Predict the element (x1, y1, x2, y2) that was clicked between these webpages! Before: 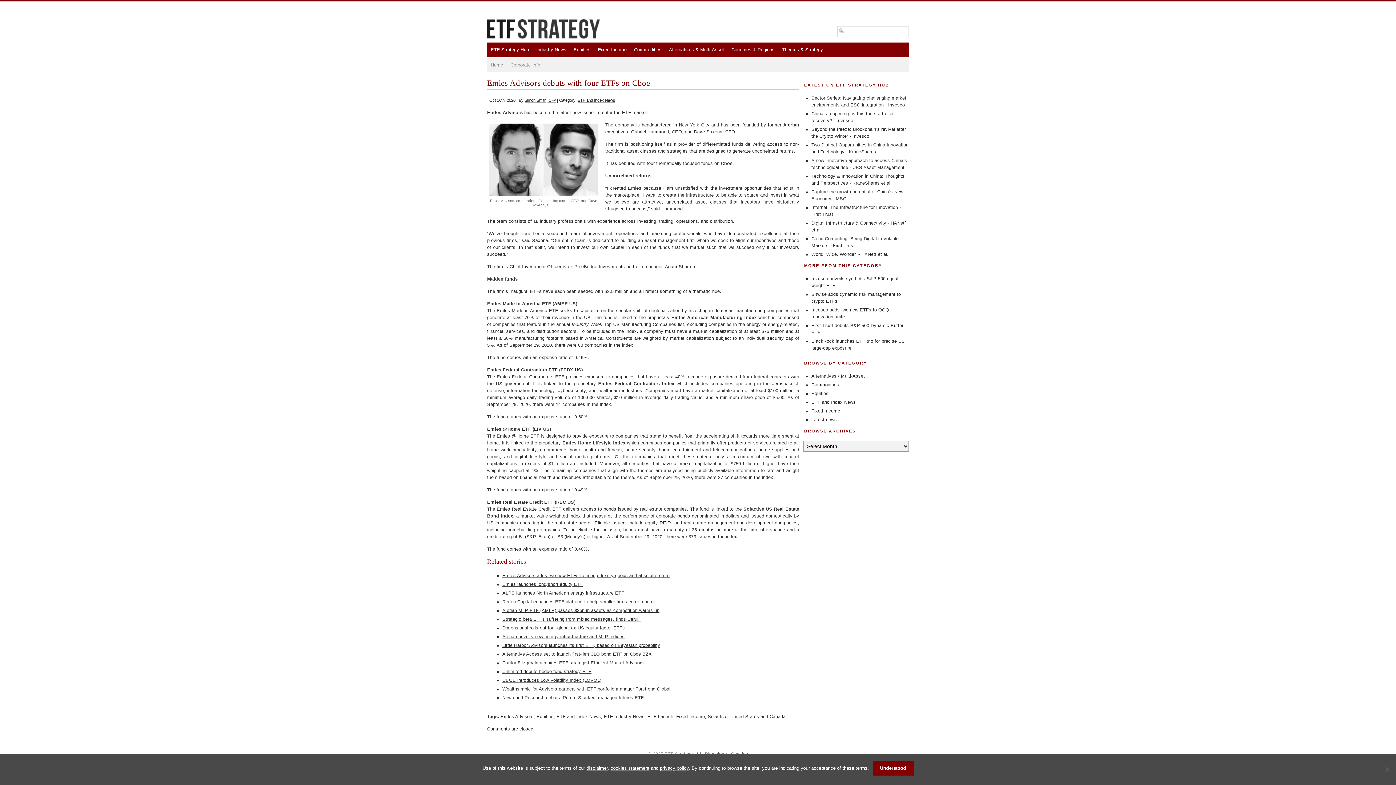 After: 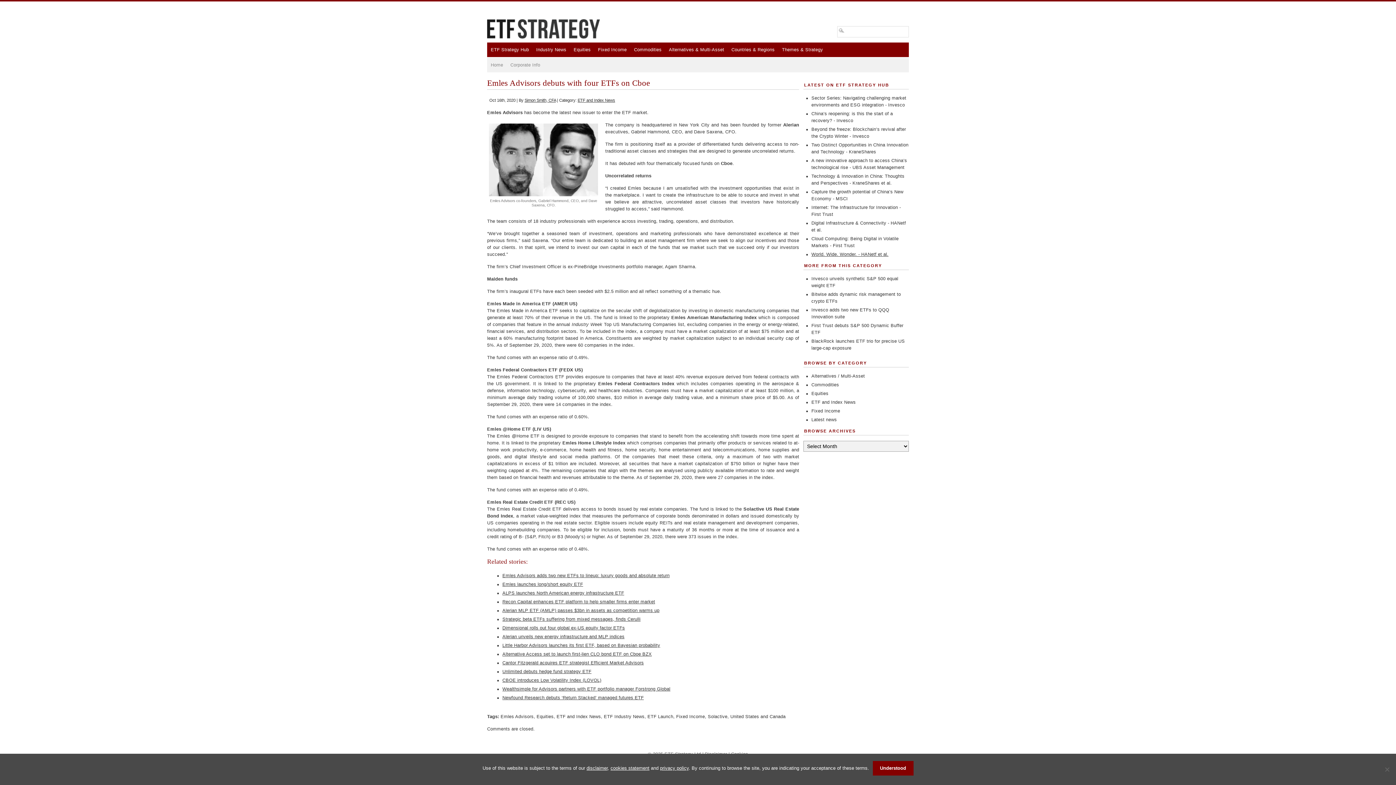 Action: bbox: (811, 252, 888, 257) label: World. Wide. Wonder. - HANetf et al.